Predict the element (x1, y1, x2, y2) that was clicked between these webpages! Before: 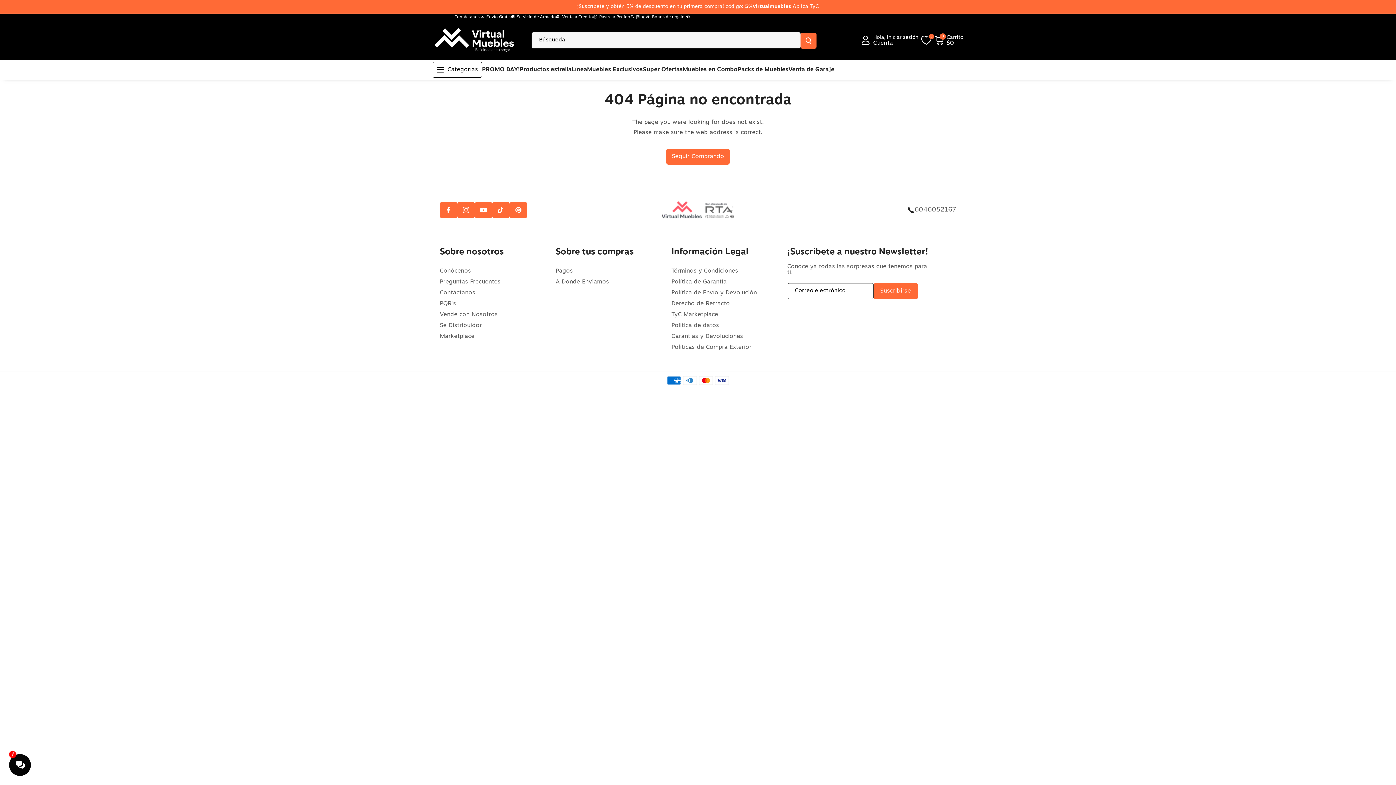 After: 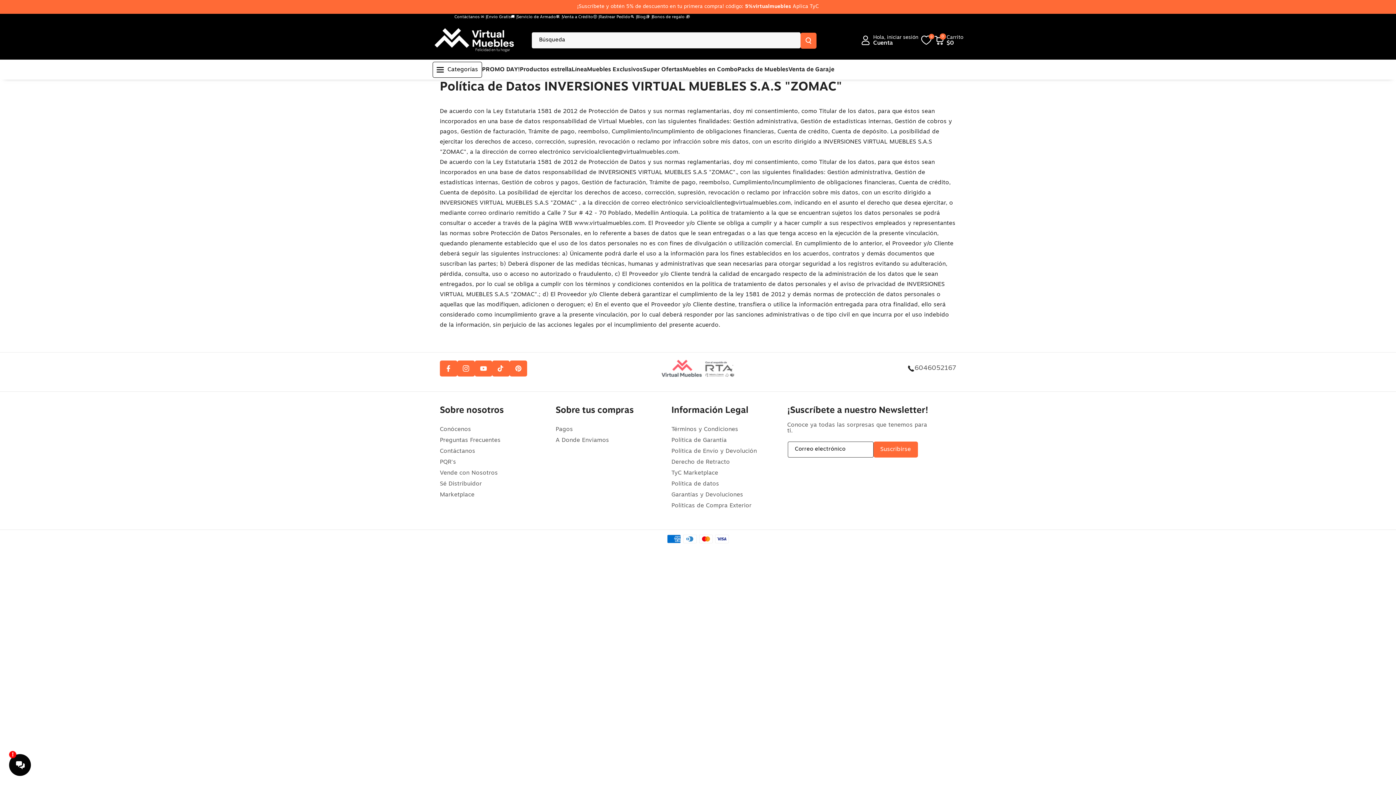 Action: bbox: (671, 316, 719, 334) label: Política de datos